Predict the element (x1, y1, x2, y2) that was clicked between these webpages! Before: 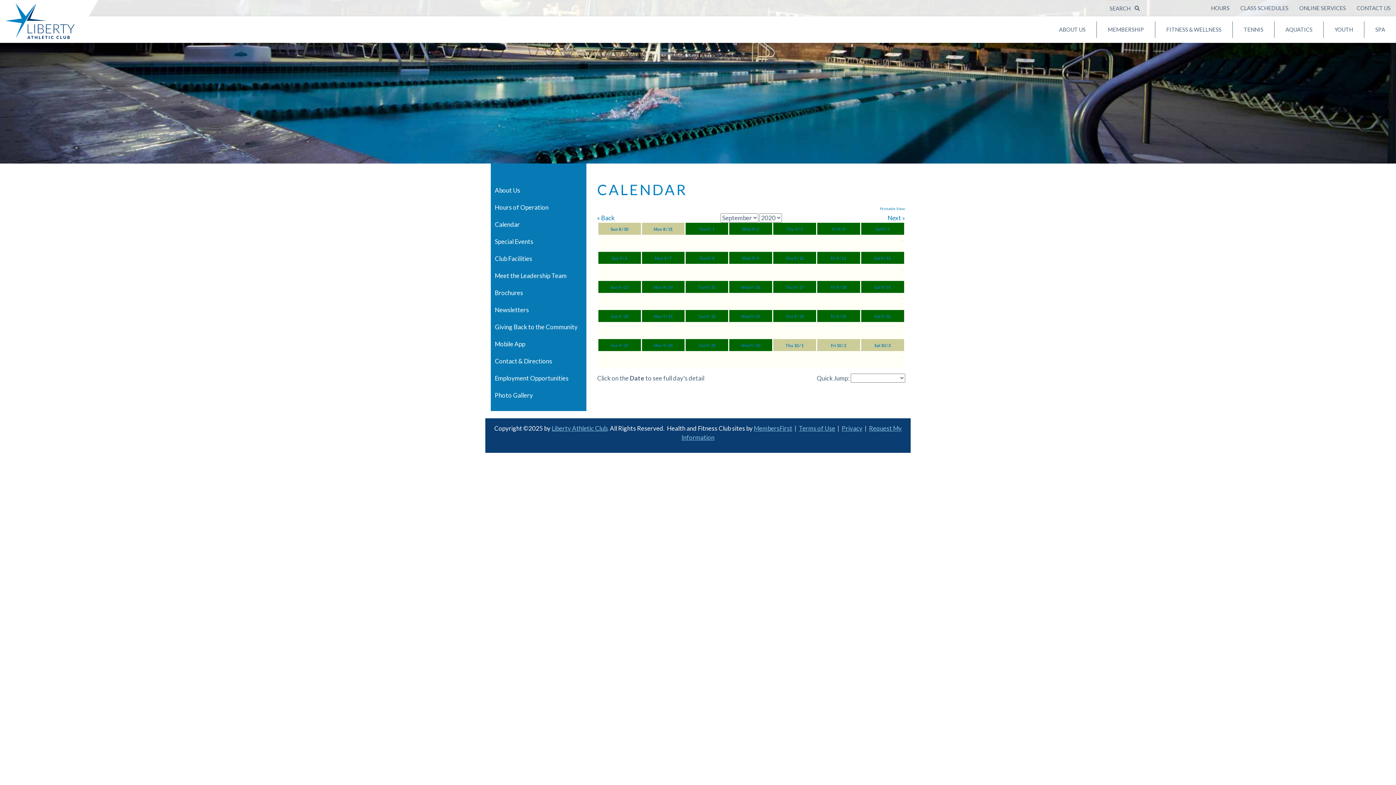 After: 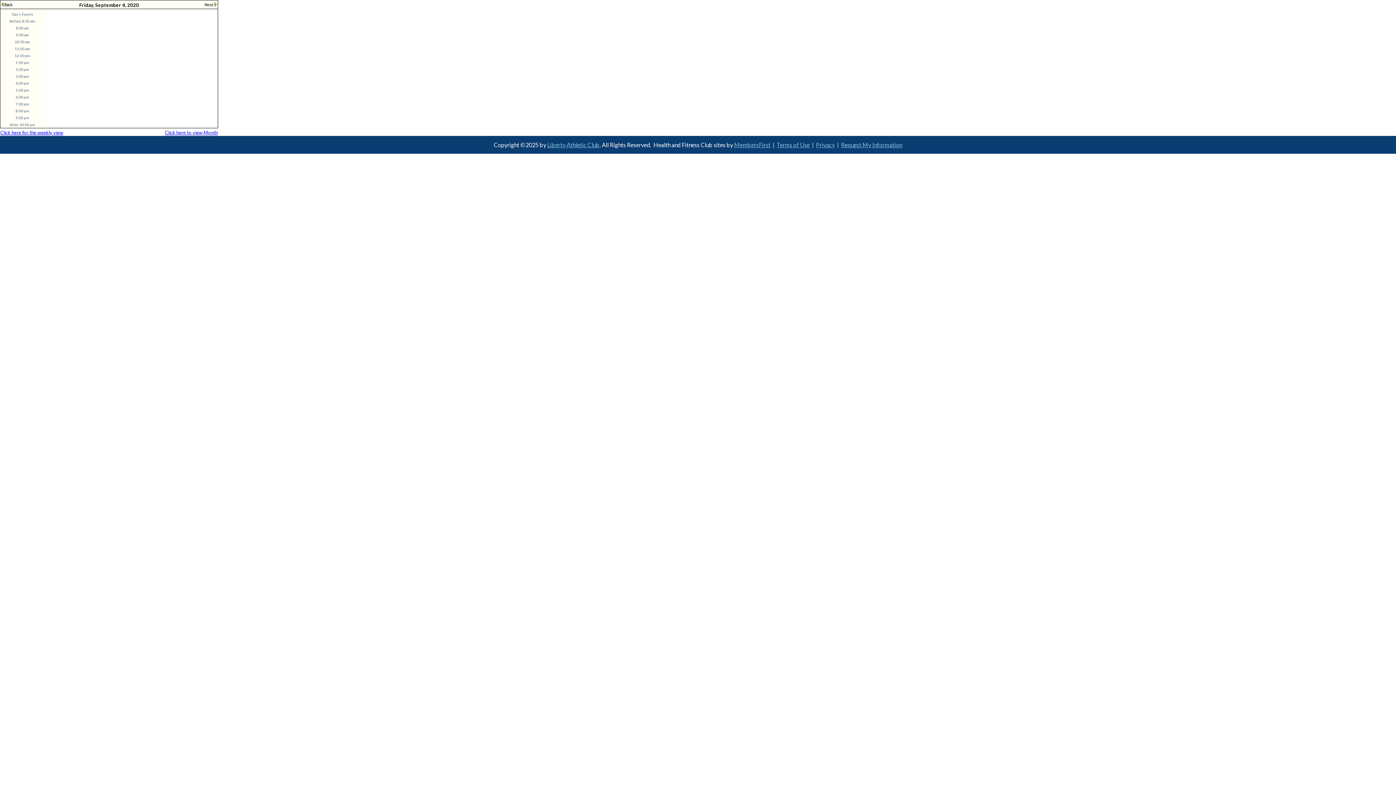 Action: bbox: (832, 226, 845, 231) label: Fri 9 / 4